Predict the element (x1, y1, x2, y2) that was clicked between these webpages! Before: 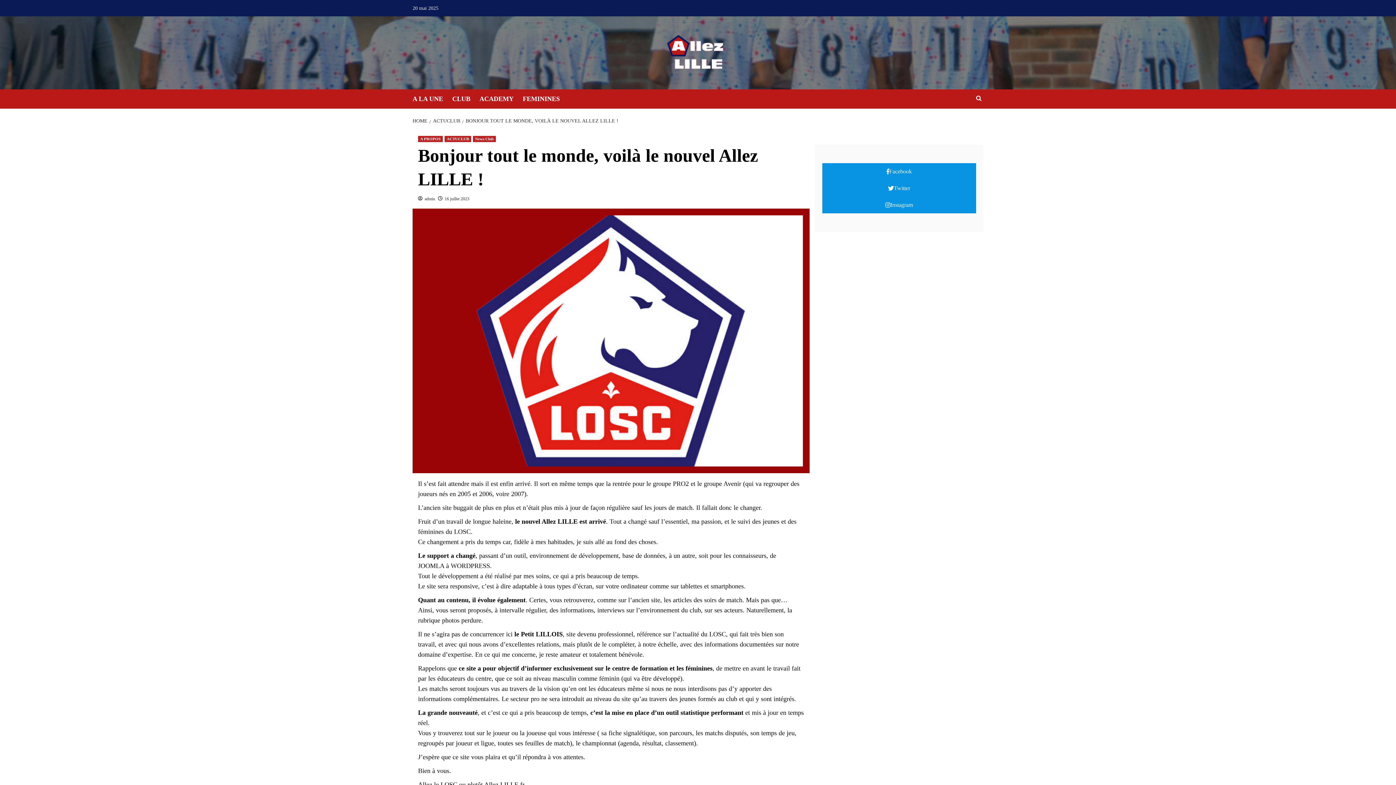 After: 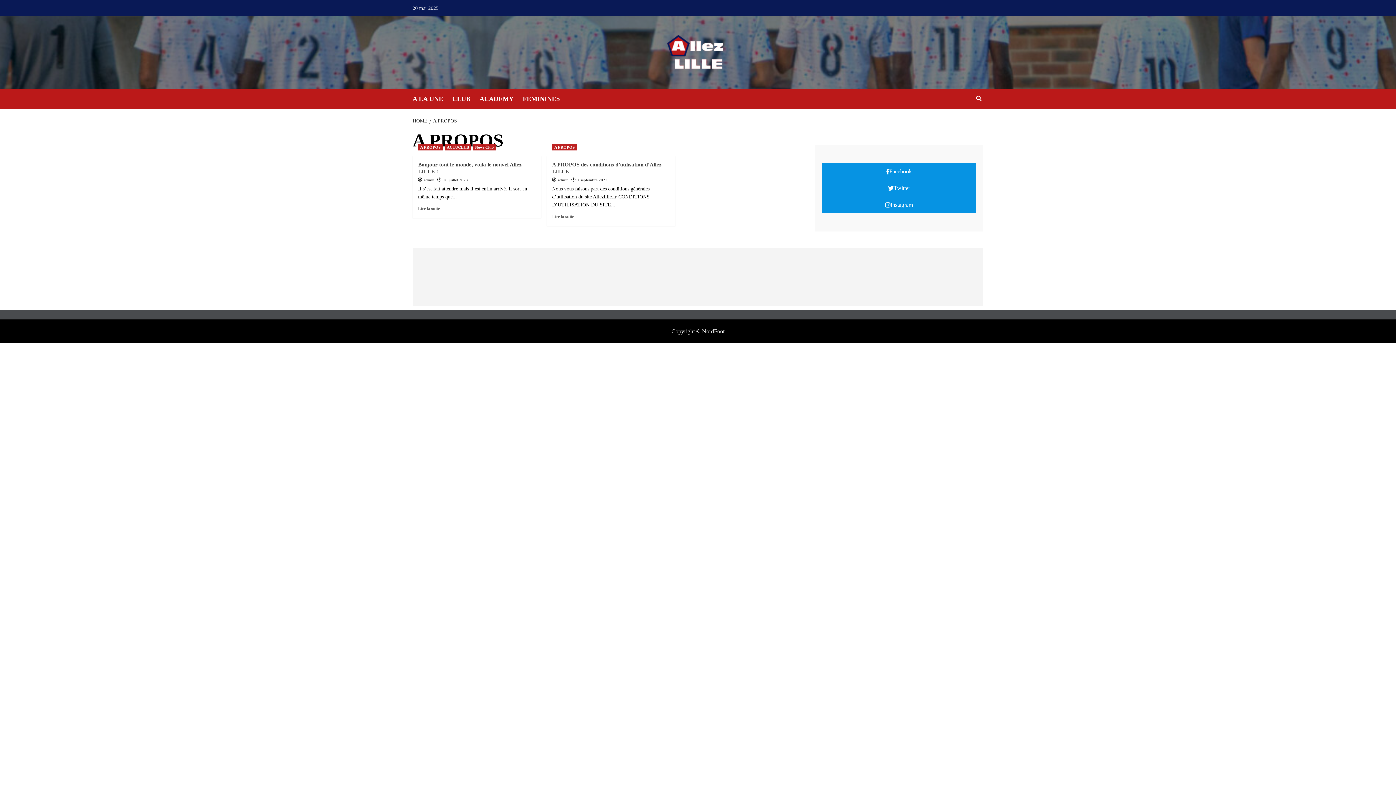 Action: label: A PROPOS bbox: (418, 136, 442, 142)